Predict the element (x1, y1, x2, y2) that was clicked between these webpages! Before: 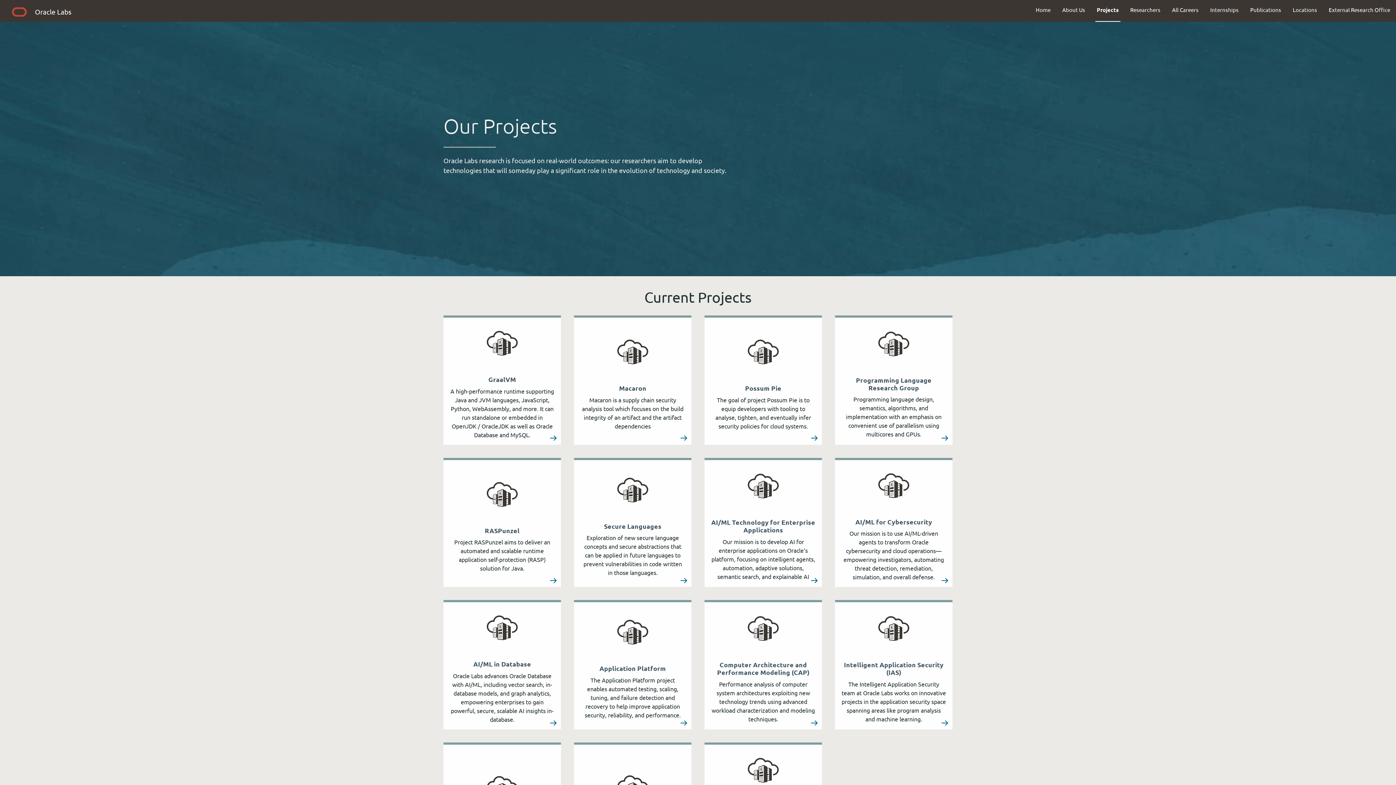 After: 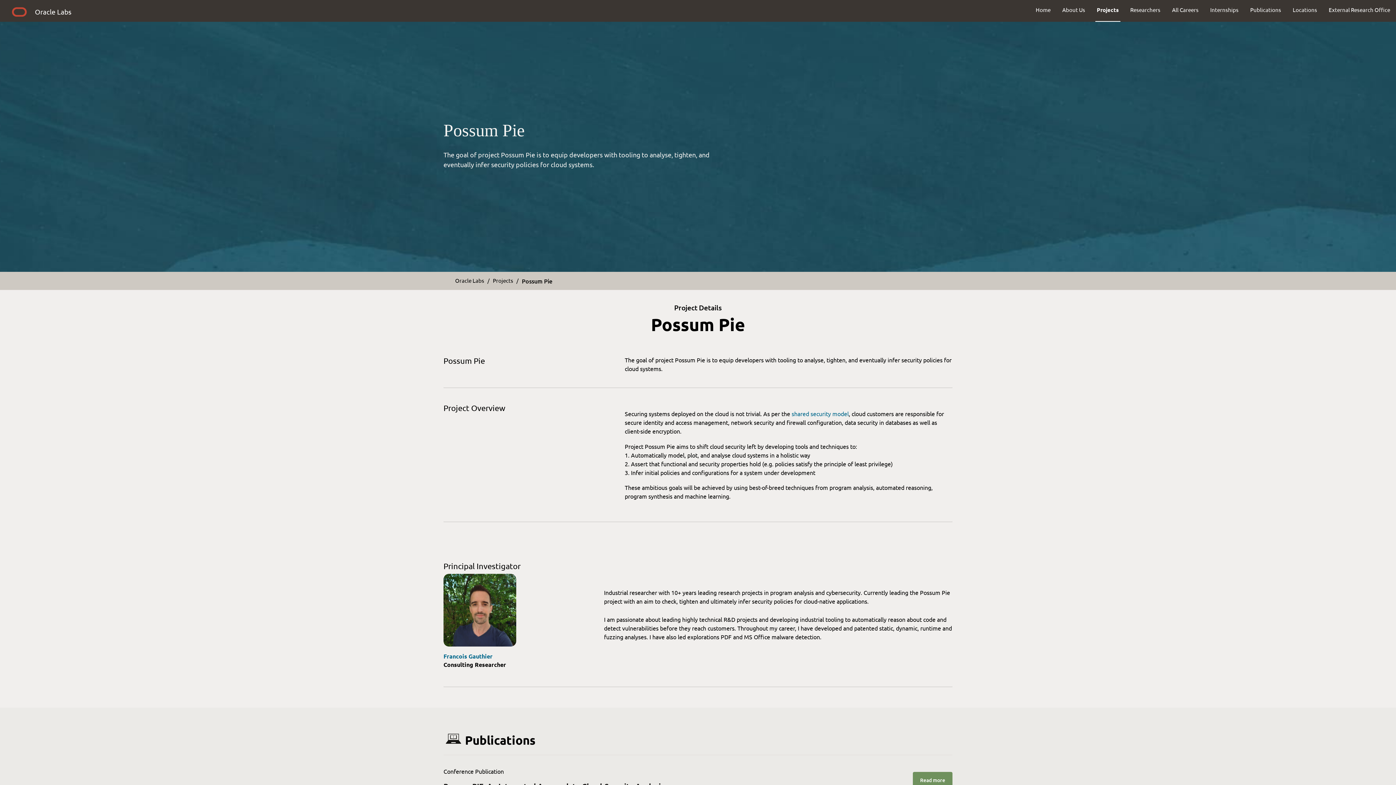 Action: label: Possum Pie

The goal of project Possum Pie is to equip developers with tooling to analyse, tighten, and eventually infer security policies for cloud systems. bbox: (704, 315, 822, 444)